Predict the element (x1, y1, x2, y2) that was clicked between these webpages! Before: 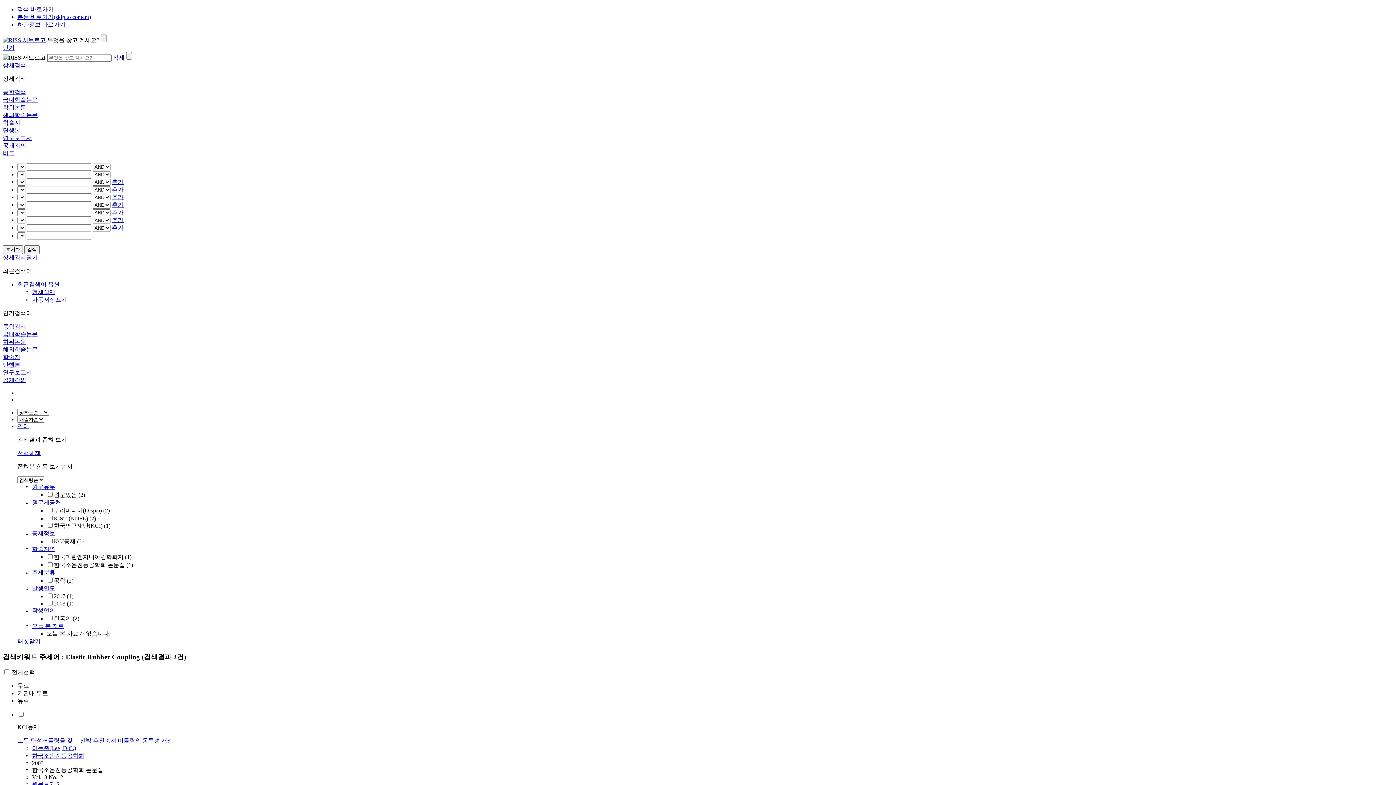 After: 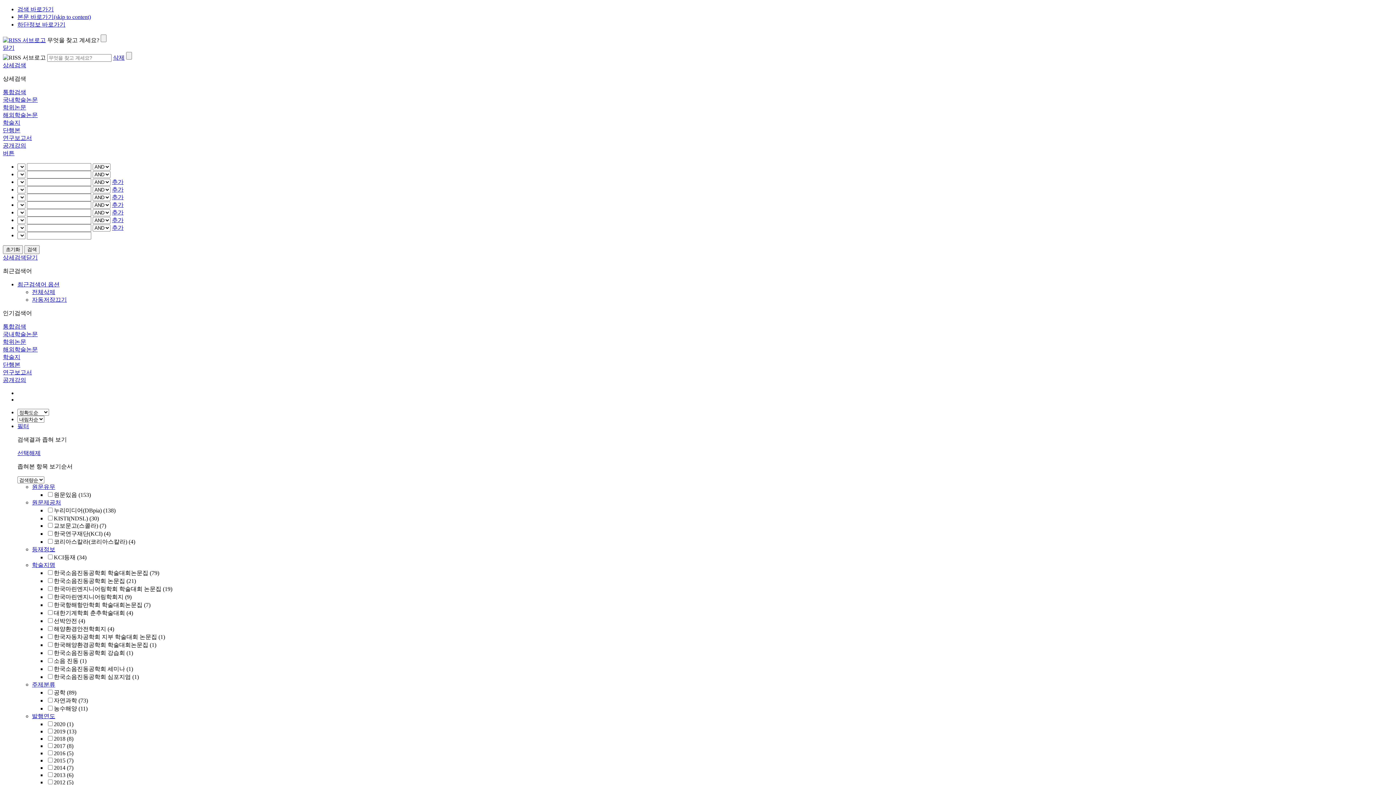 Action: bbox: (32, 745, 76, 751) label: 이돈출(Lee, D.C.)